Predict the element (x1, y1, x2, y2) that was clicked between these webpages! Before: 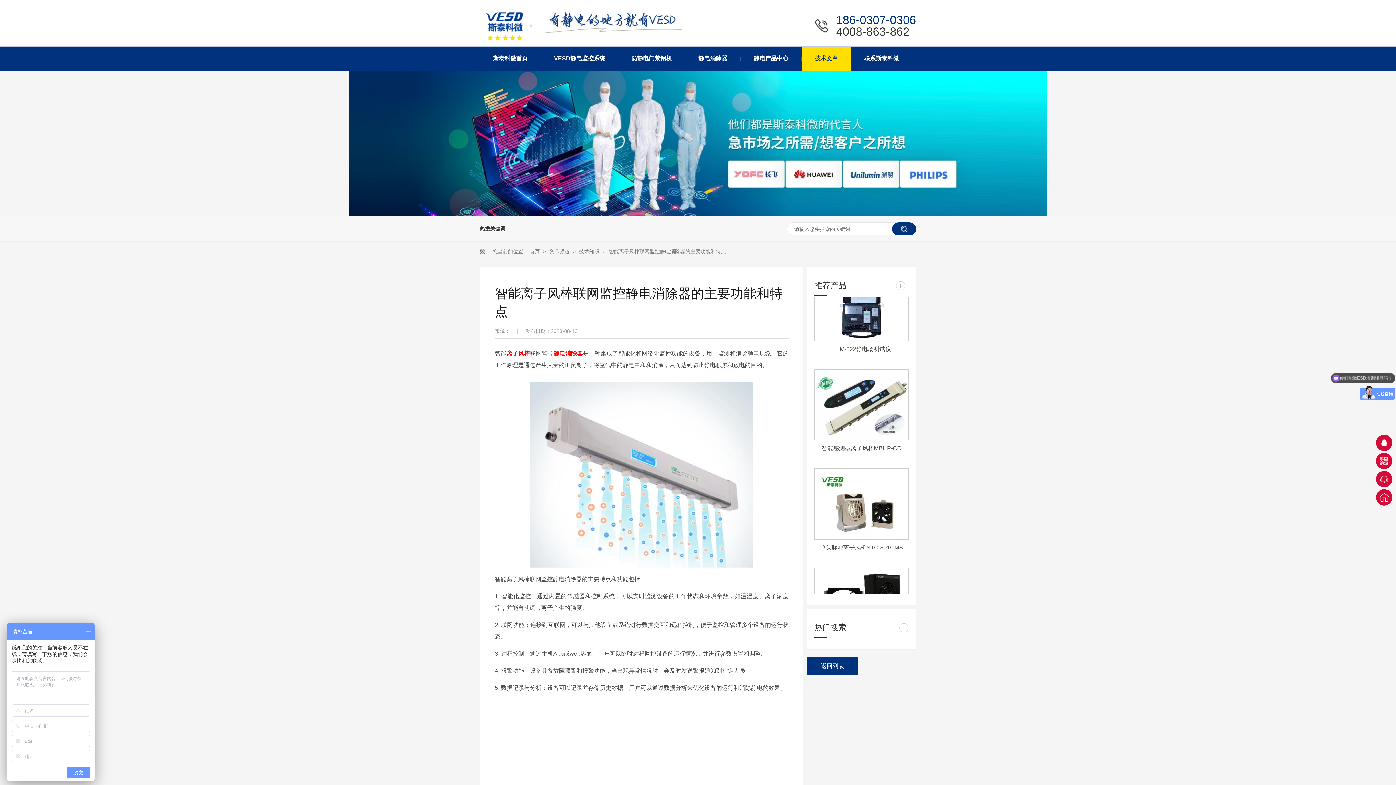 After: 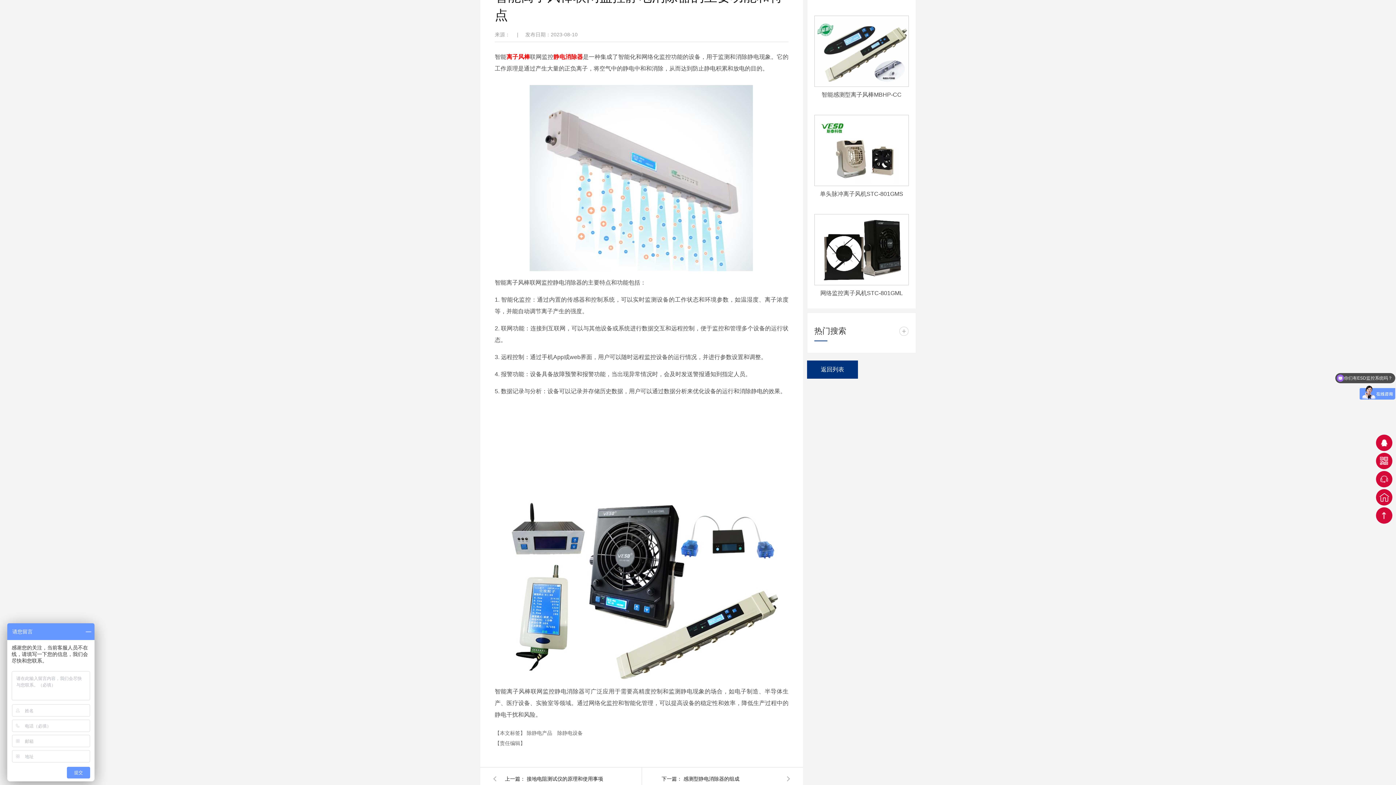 Action: label: EFM-022静电场测试仪 bbox: (814, 404, 909, 415)